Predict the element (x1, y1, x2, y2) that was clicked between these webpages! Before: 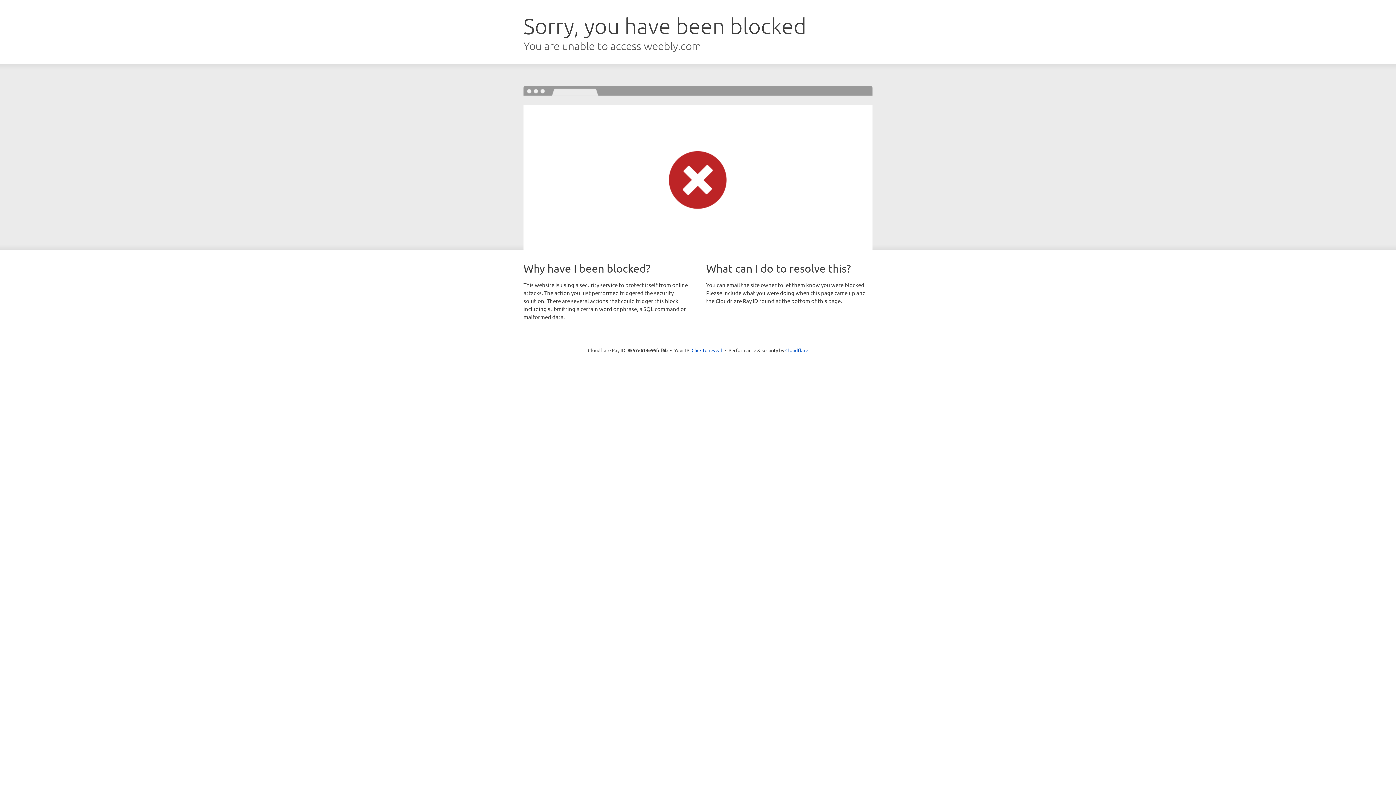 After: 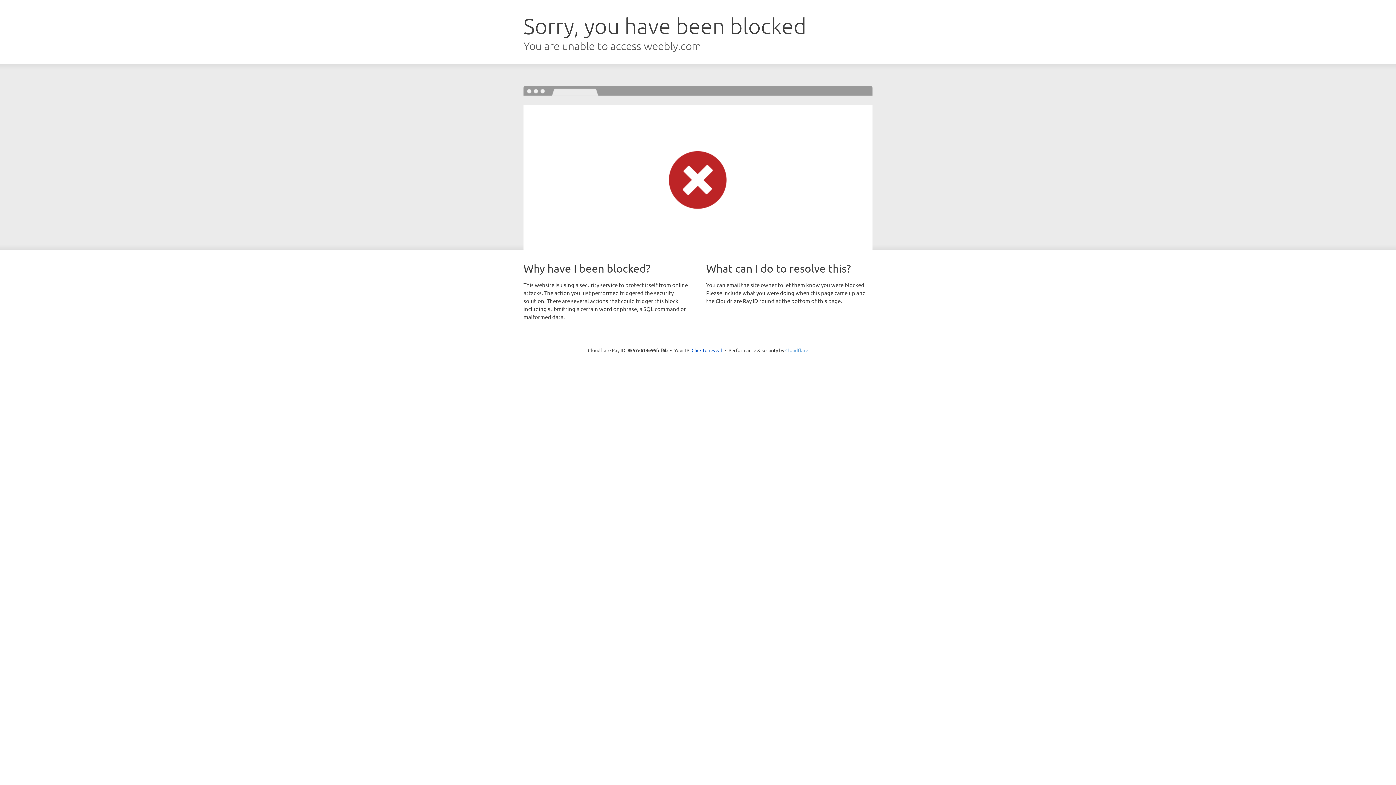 Action: label: Cloudflare bbox: (785, 347, 808, 353)